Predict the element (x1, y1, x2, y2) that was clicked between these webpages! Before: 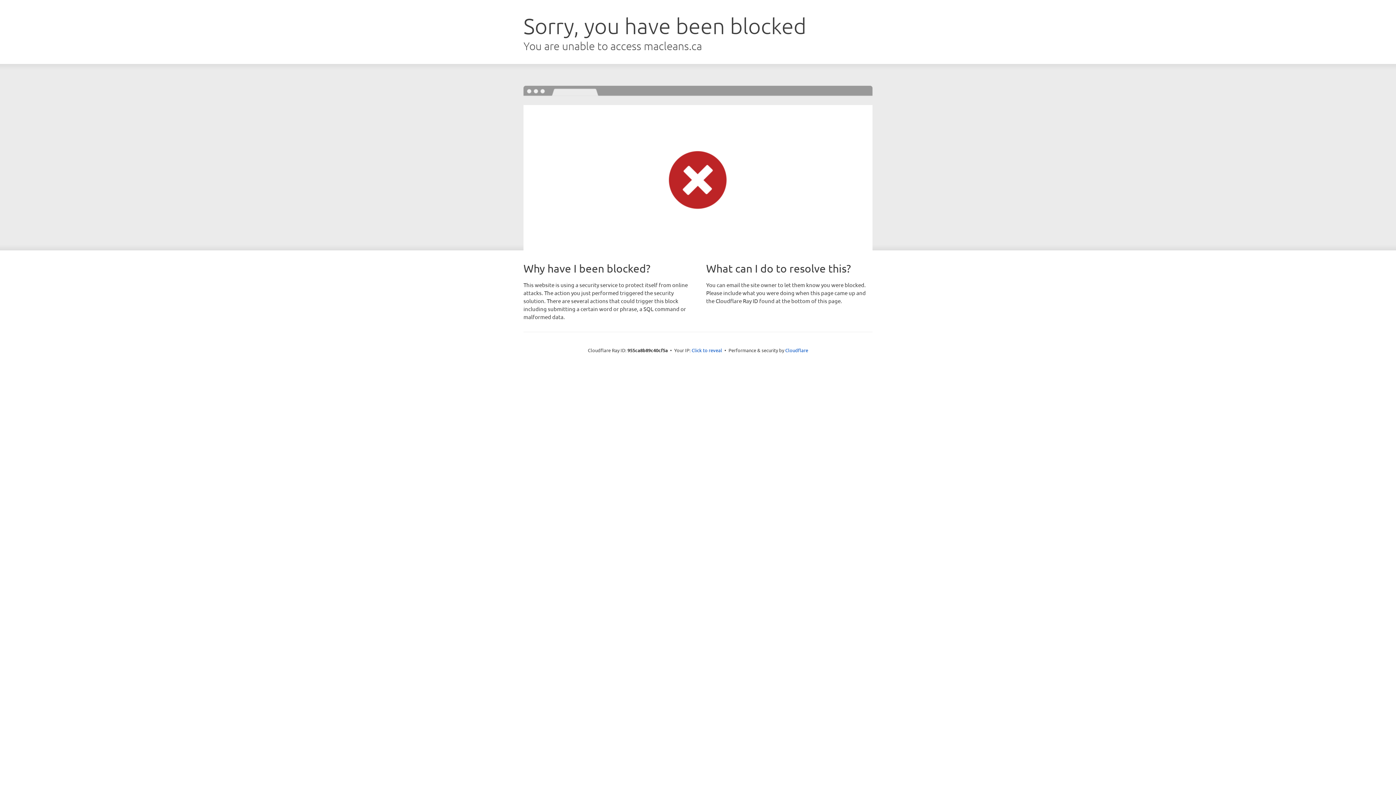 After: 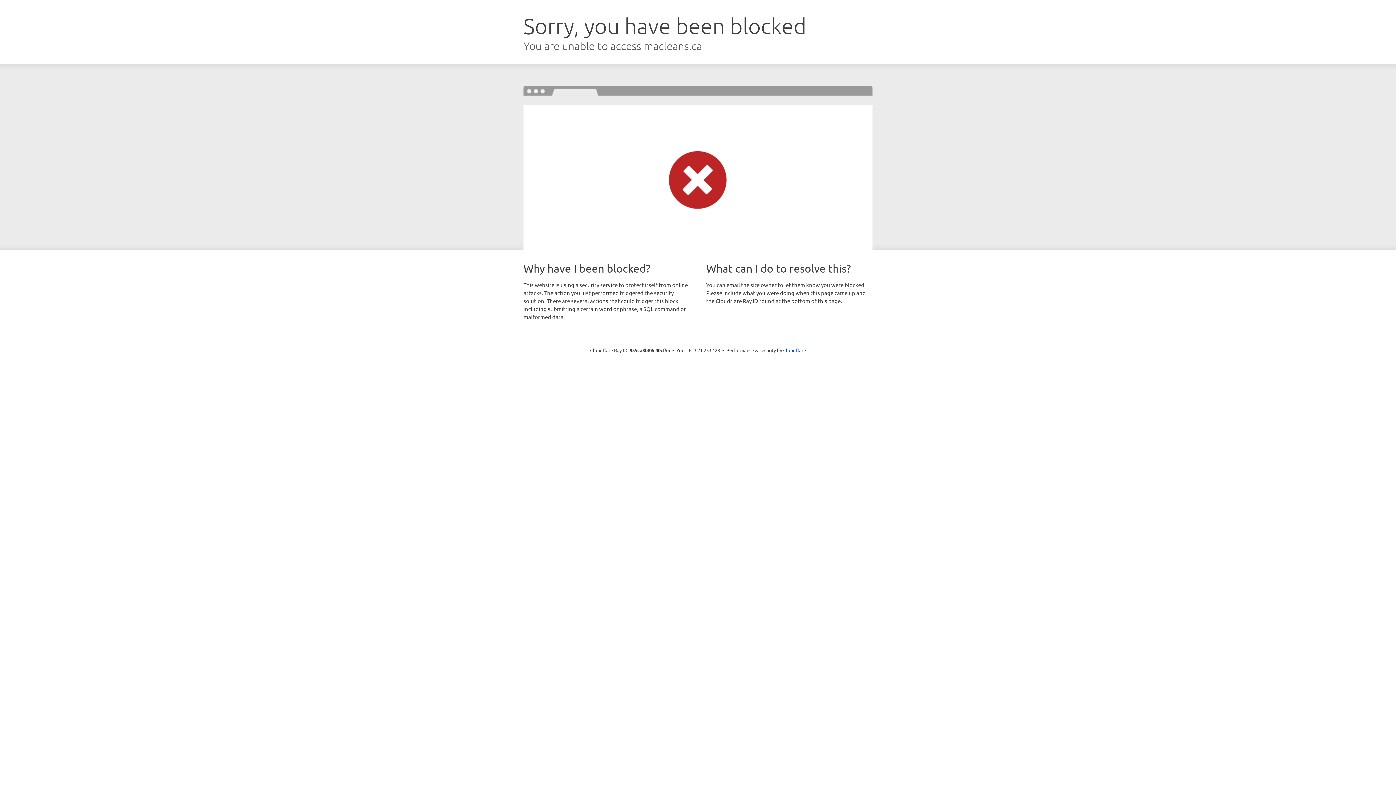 Action: label: Click to reveal bbox: (691, 346, 722, 353)